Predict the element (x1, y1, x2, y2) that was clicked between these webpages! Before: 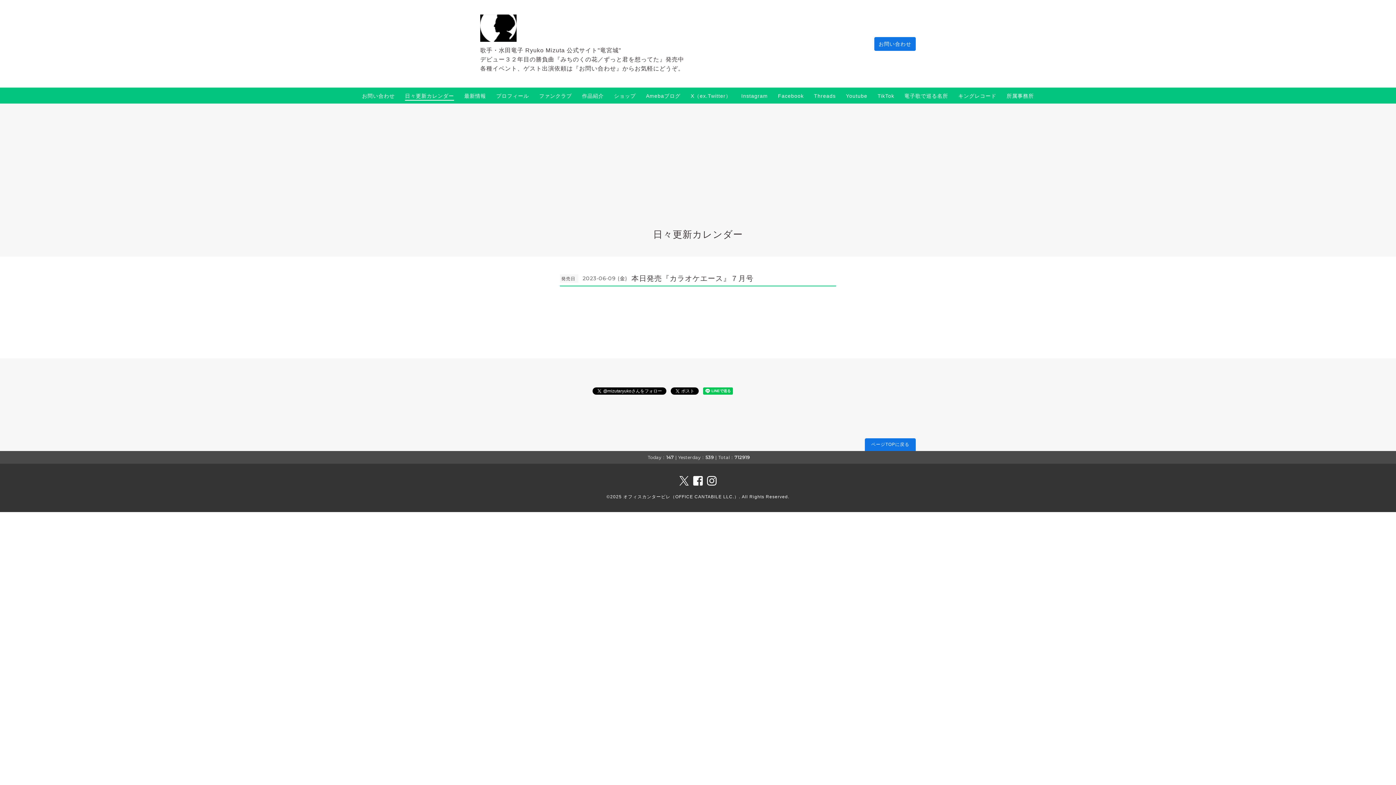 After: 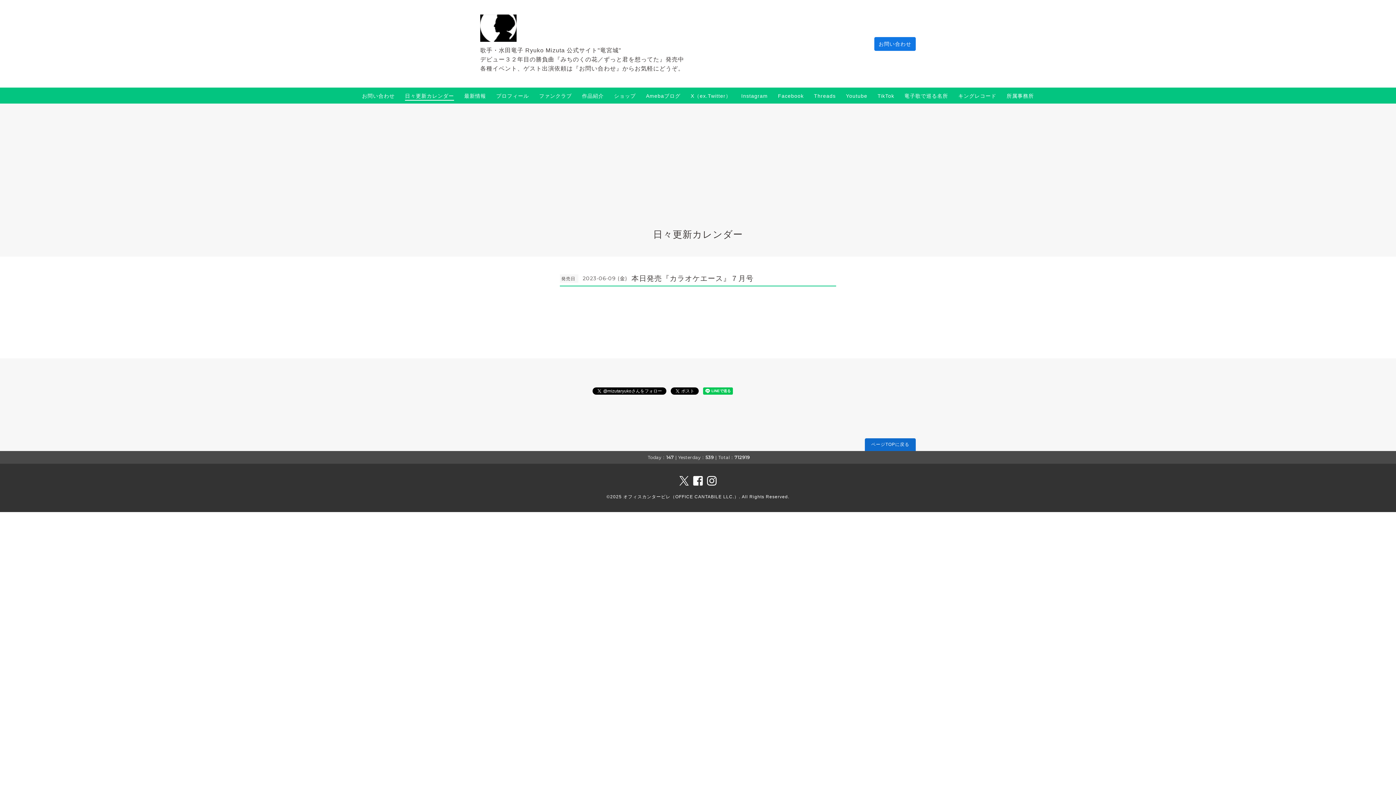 Action: bbox: (865, 438, 916, 451) label: ページTOPに戻る